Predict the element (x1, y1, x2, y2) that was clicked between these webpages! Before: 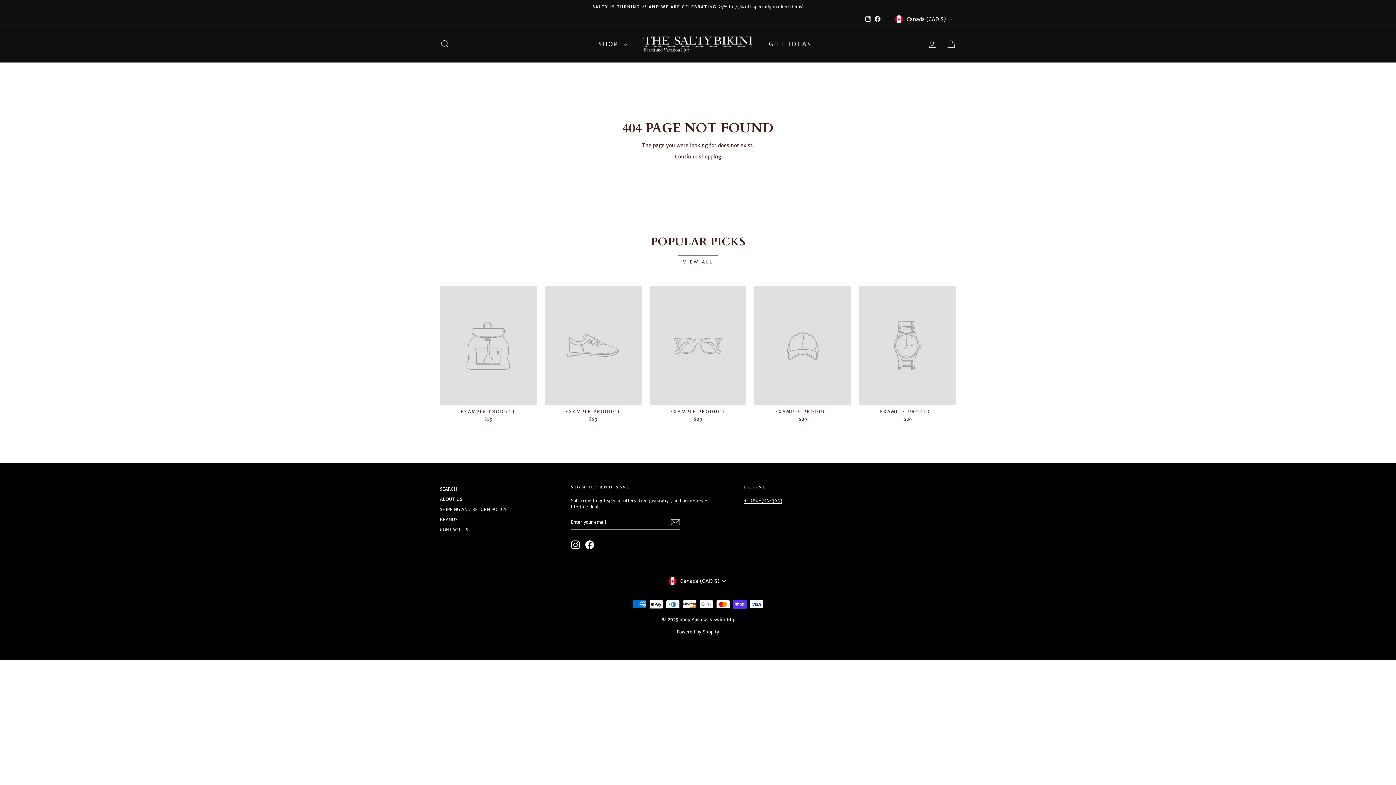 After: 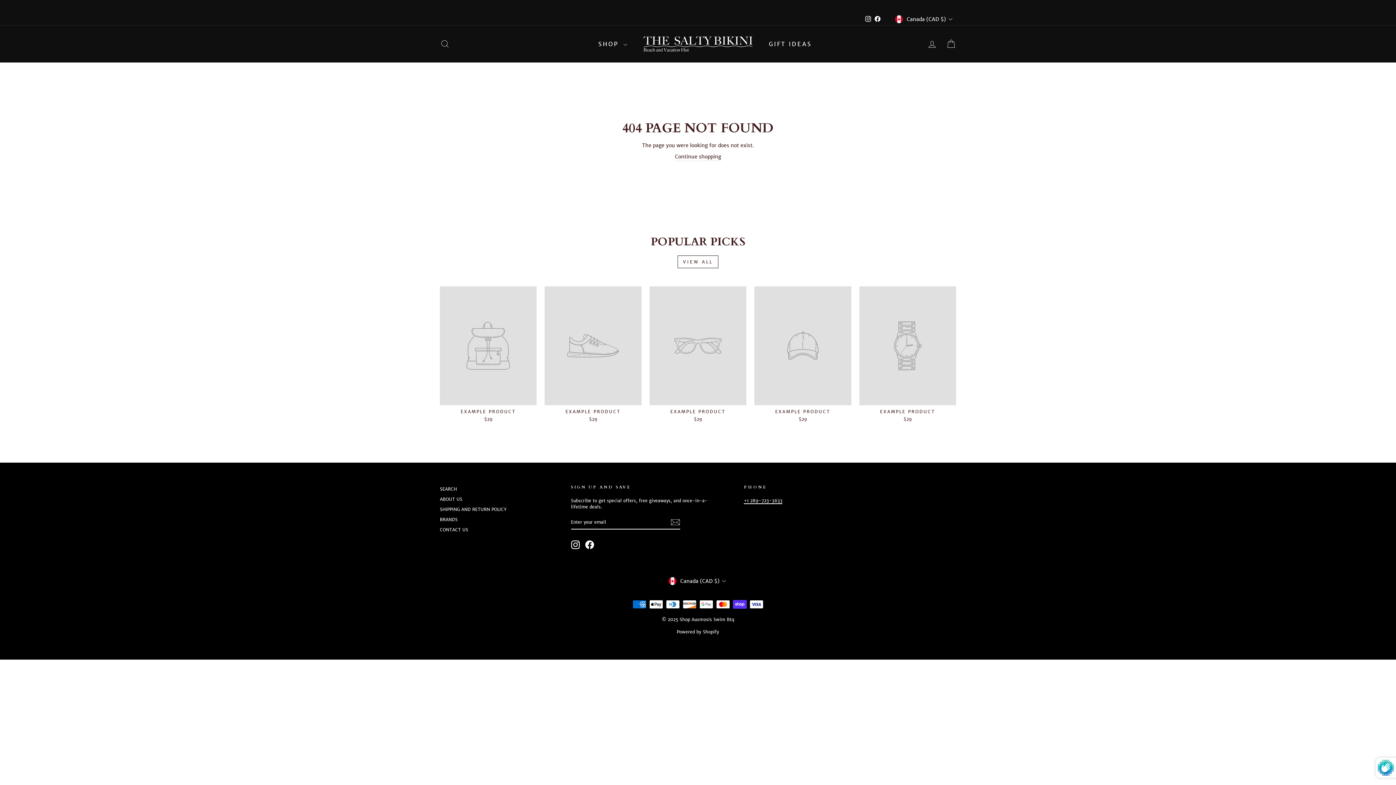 Action: bbox: (670, 518, 680, 527)